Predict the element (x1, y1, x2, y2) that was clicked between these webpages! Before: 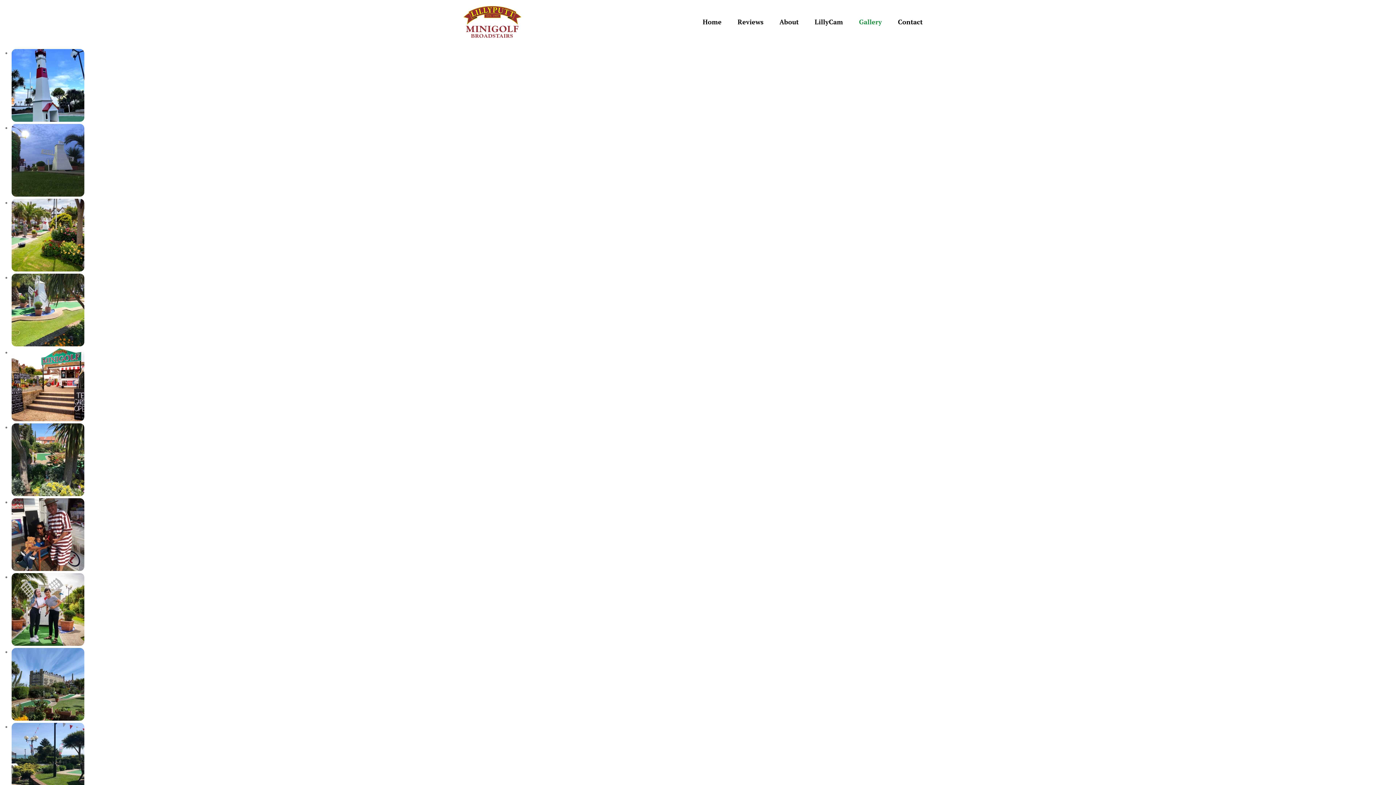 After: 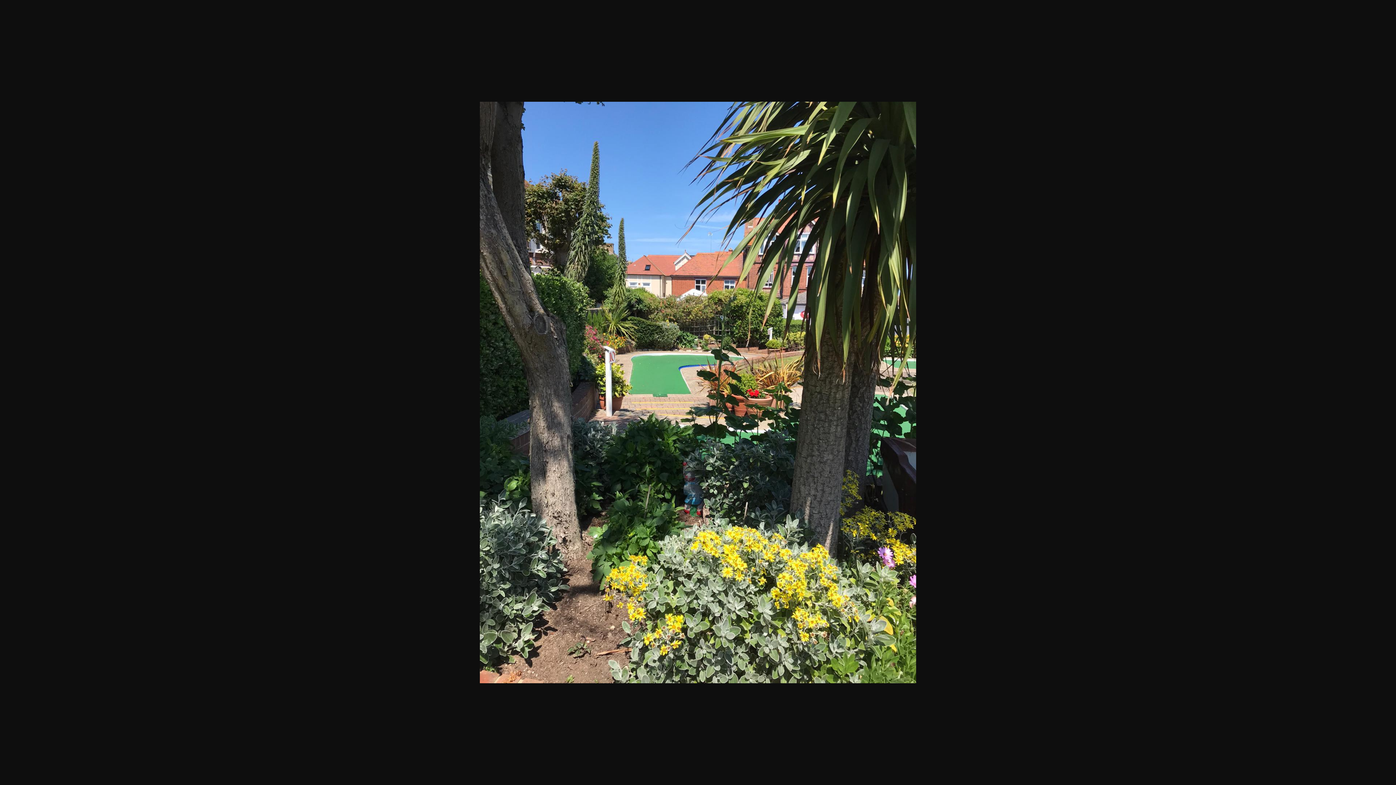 Action: bbox: (11, 423, 480, 496)